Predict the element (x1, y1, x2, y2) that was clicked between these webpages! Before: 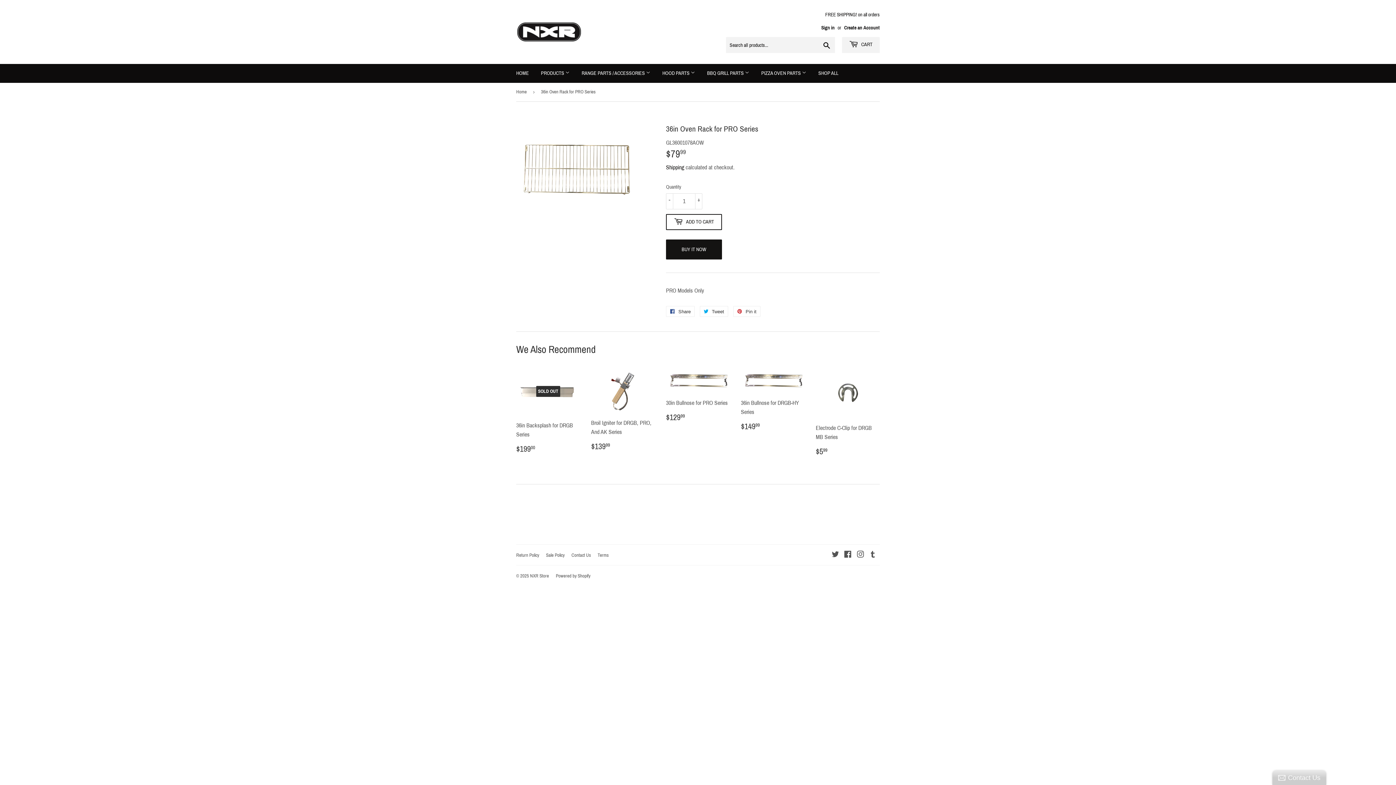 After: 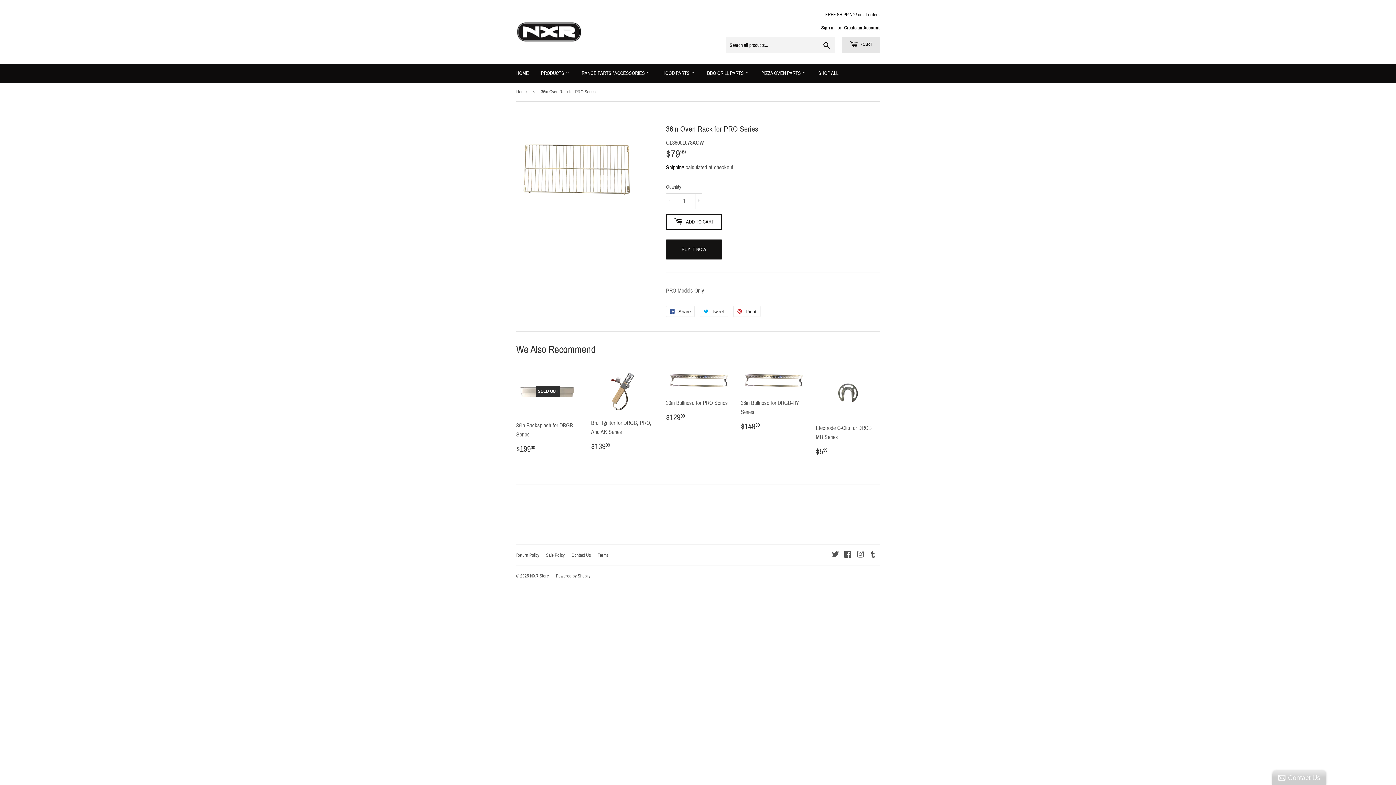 Action: bbox: (842, 37, 880, 53) label:  CART